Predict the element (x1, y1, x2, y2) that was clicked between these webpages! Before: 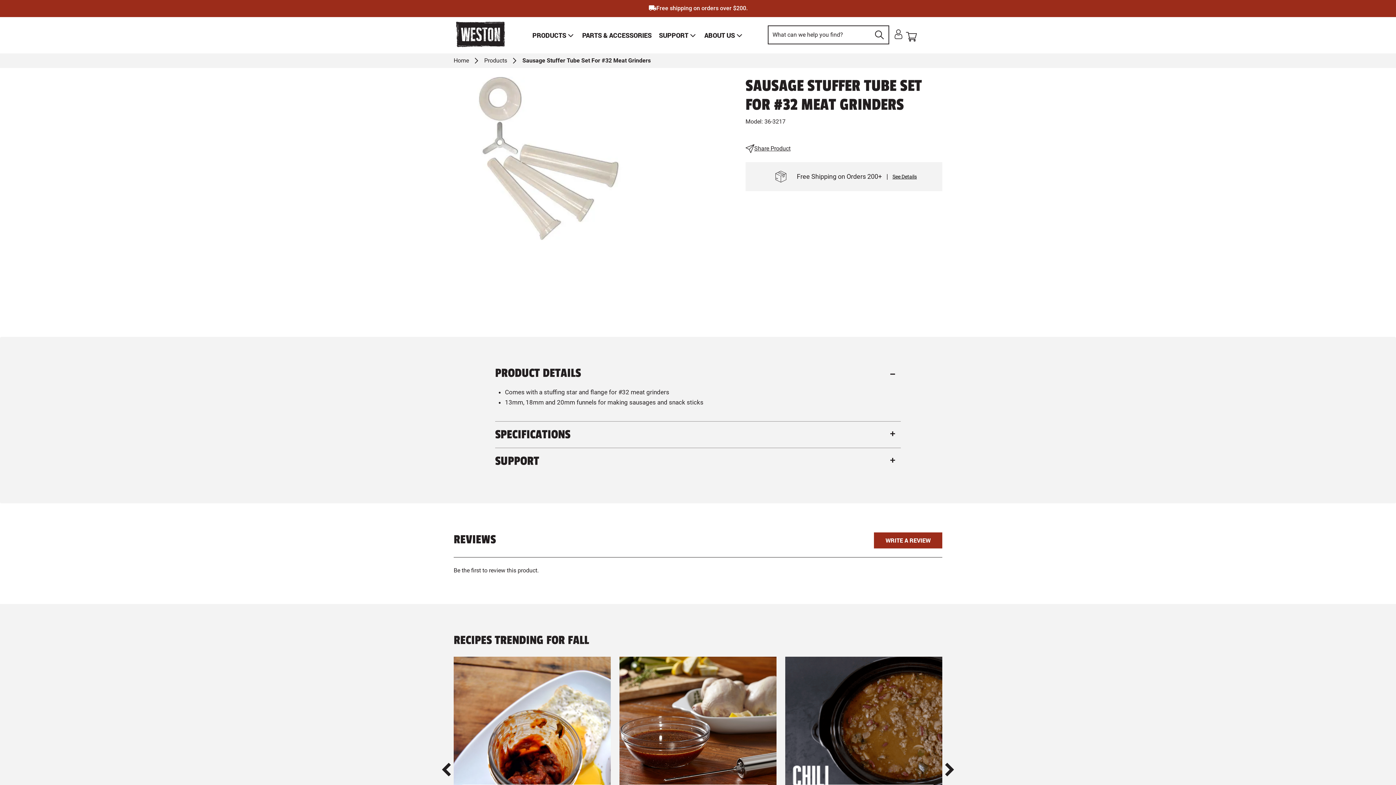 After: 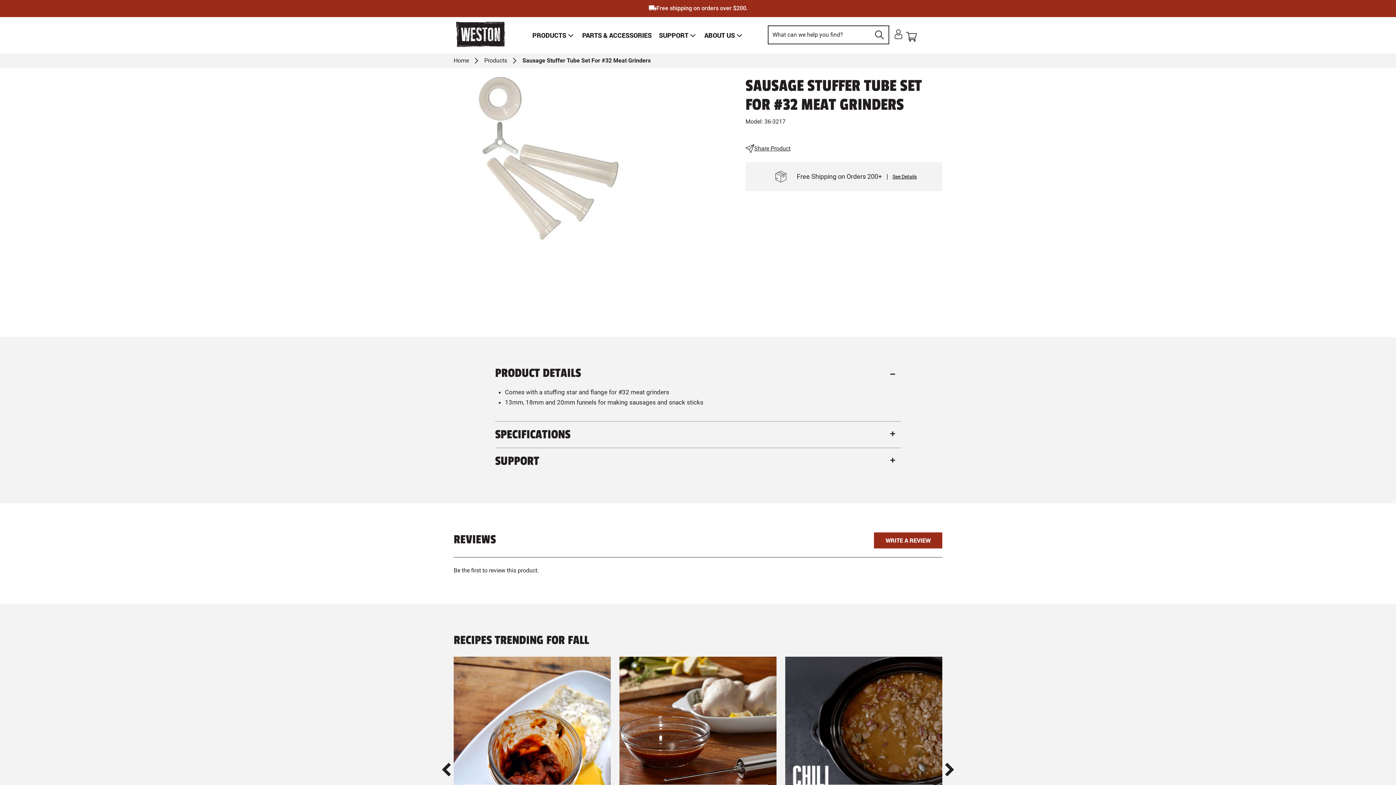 Action: bbox: (870, 26, 888, 43)